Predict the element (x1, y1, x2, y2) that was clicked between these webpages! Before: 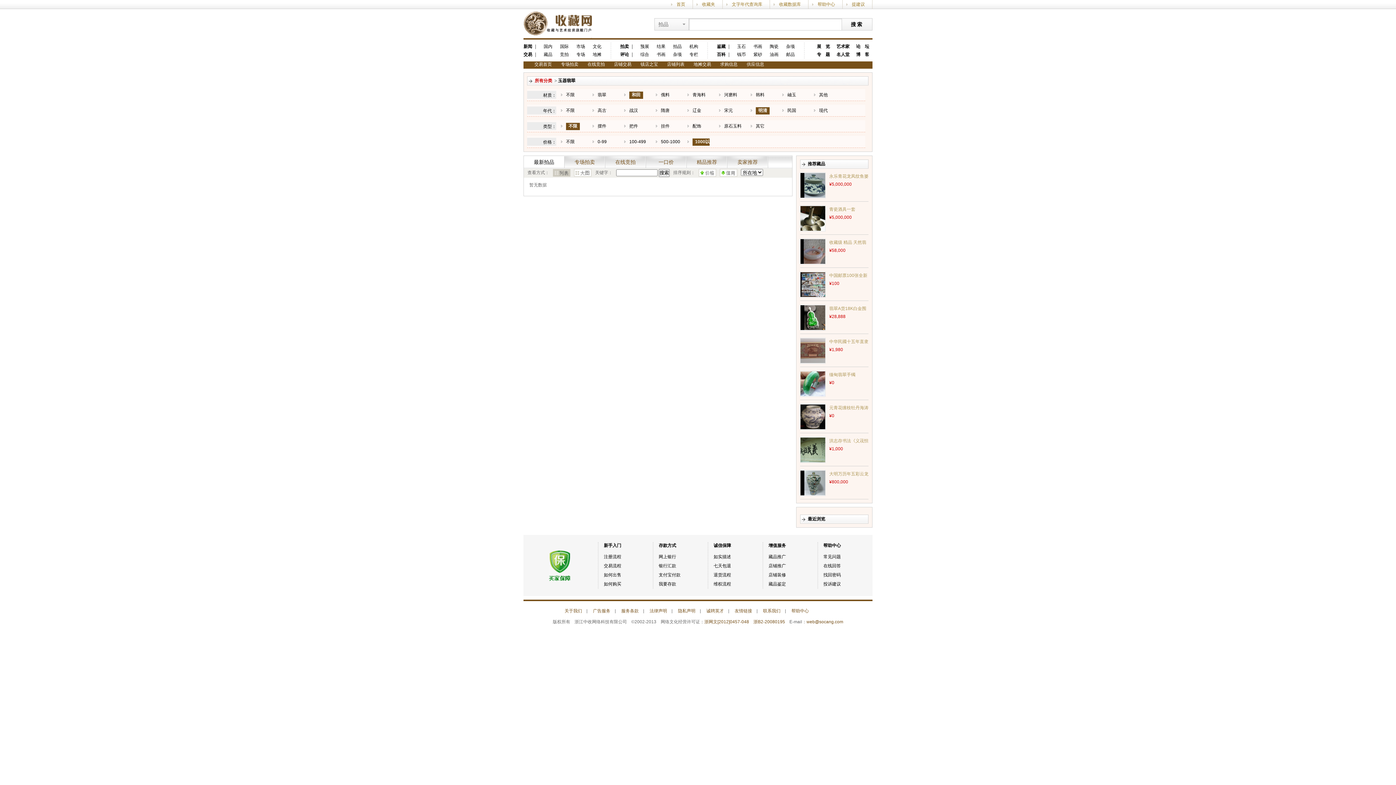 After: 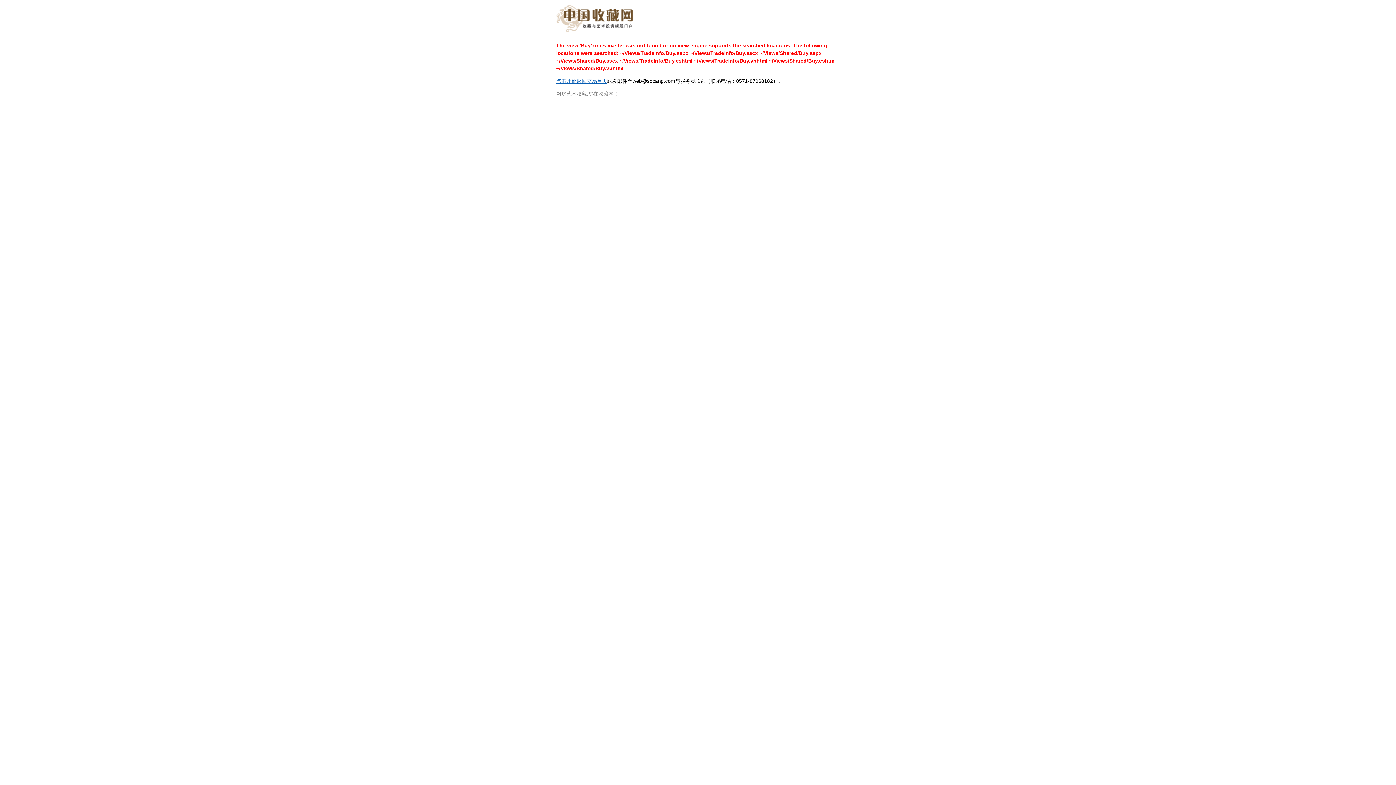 Action: label: 求购信息 bbox: (720, 61, 737, 66)